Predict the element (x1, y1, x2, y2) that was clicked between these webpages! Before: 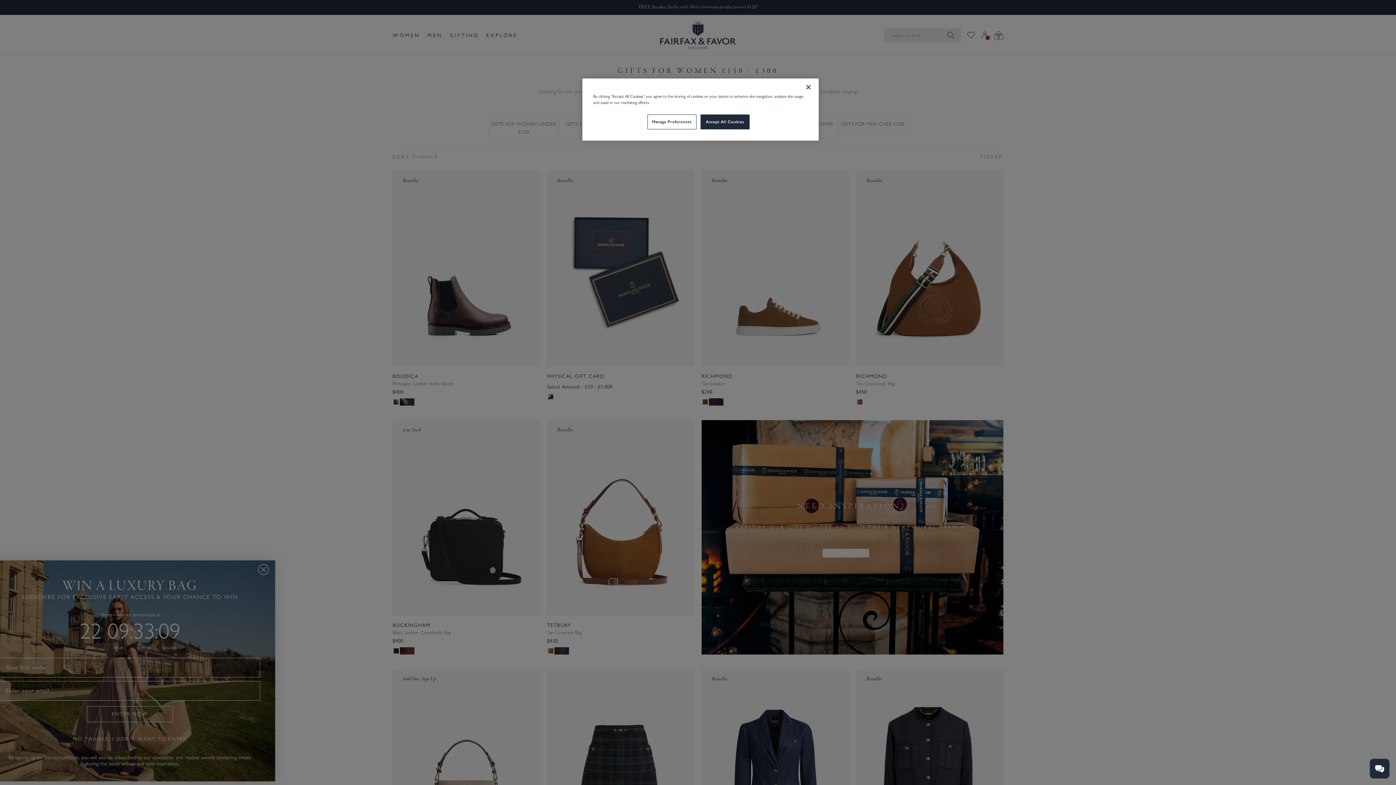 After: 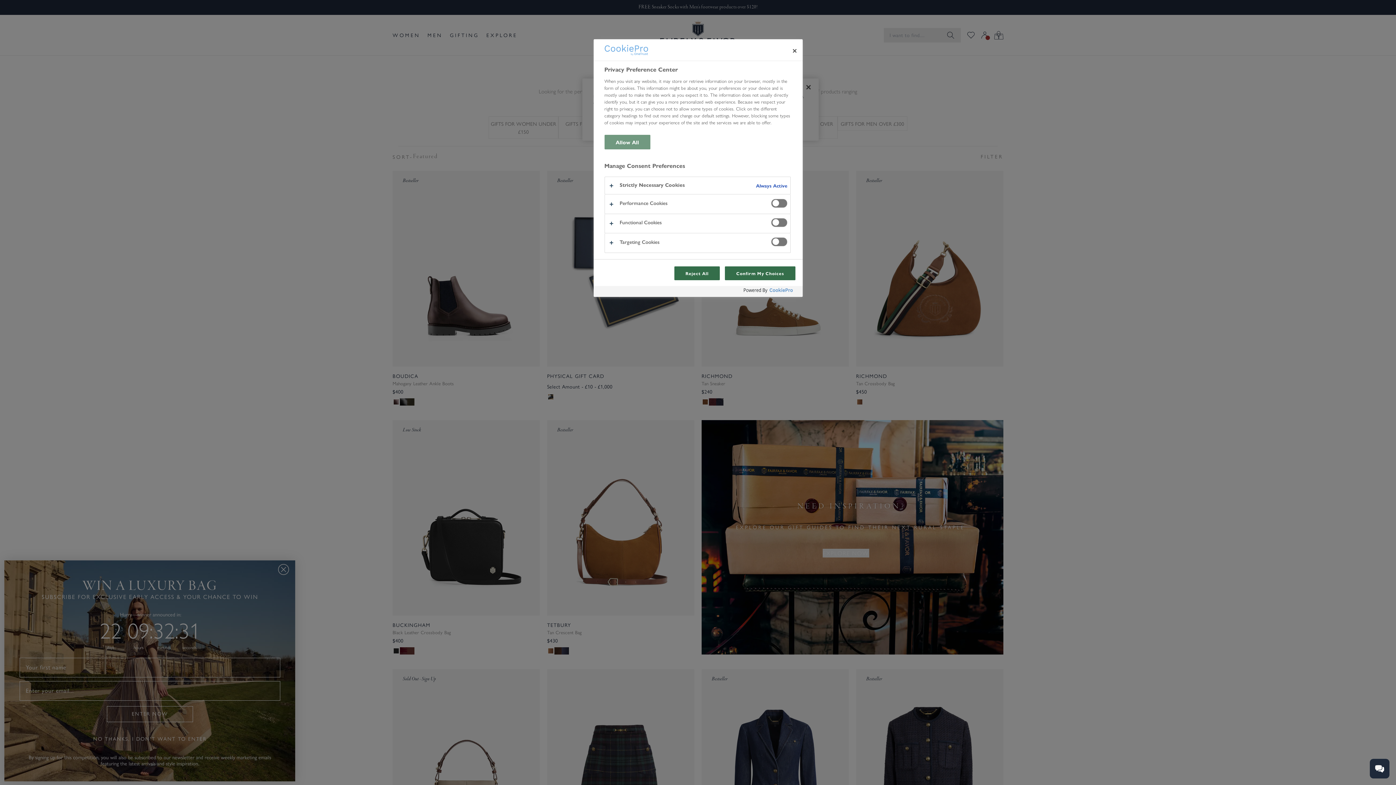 Action: label: Manage Preferences bbox: (647, 114, 696, 129)